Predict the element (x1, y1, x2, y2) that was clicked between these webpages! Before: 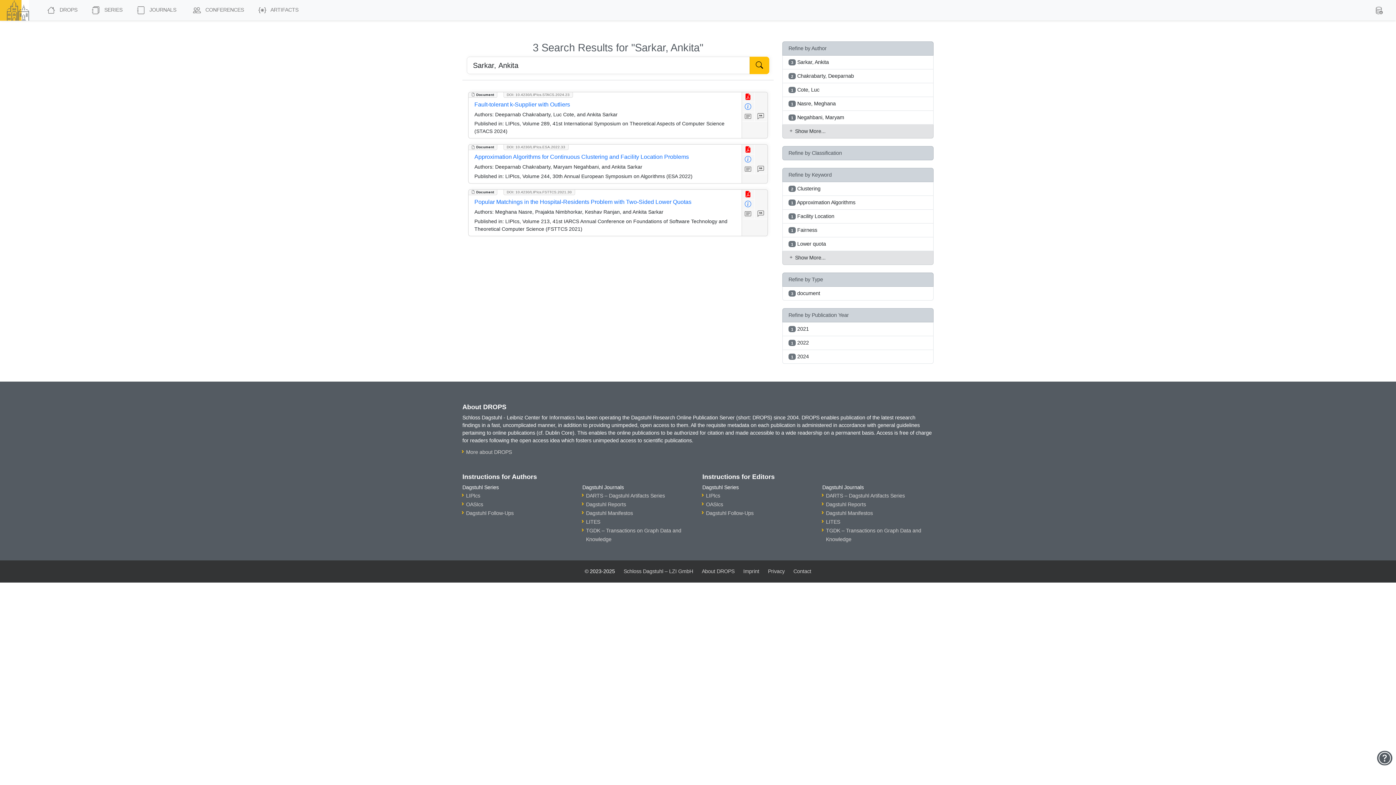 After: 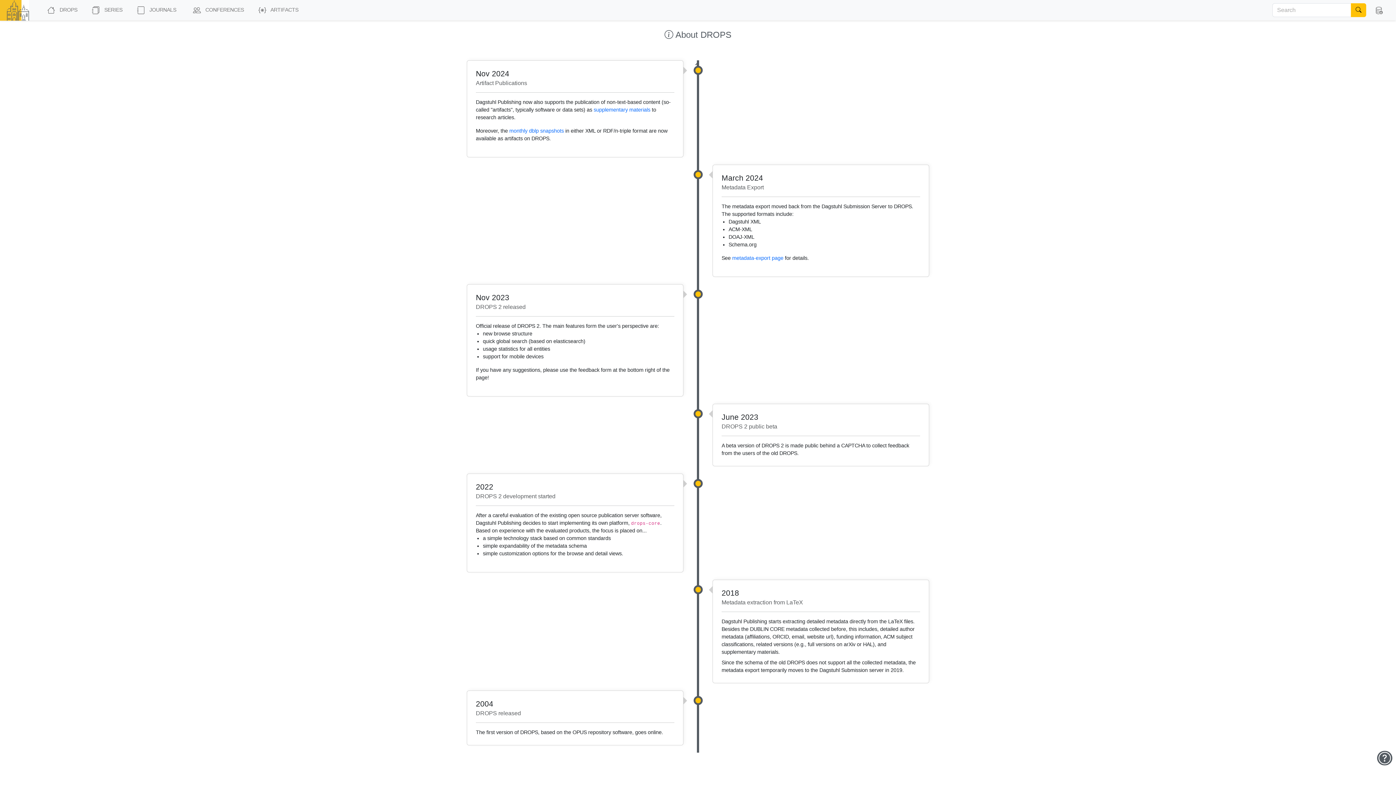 Action: bbox: (466, 449, 512, 455) label: More about DROPS